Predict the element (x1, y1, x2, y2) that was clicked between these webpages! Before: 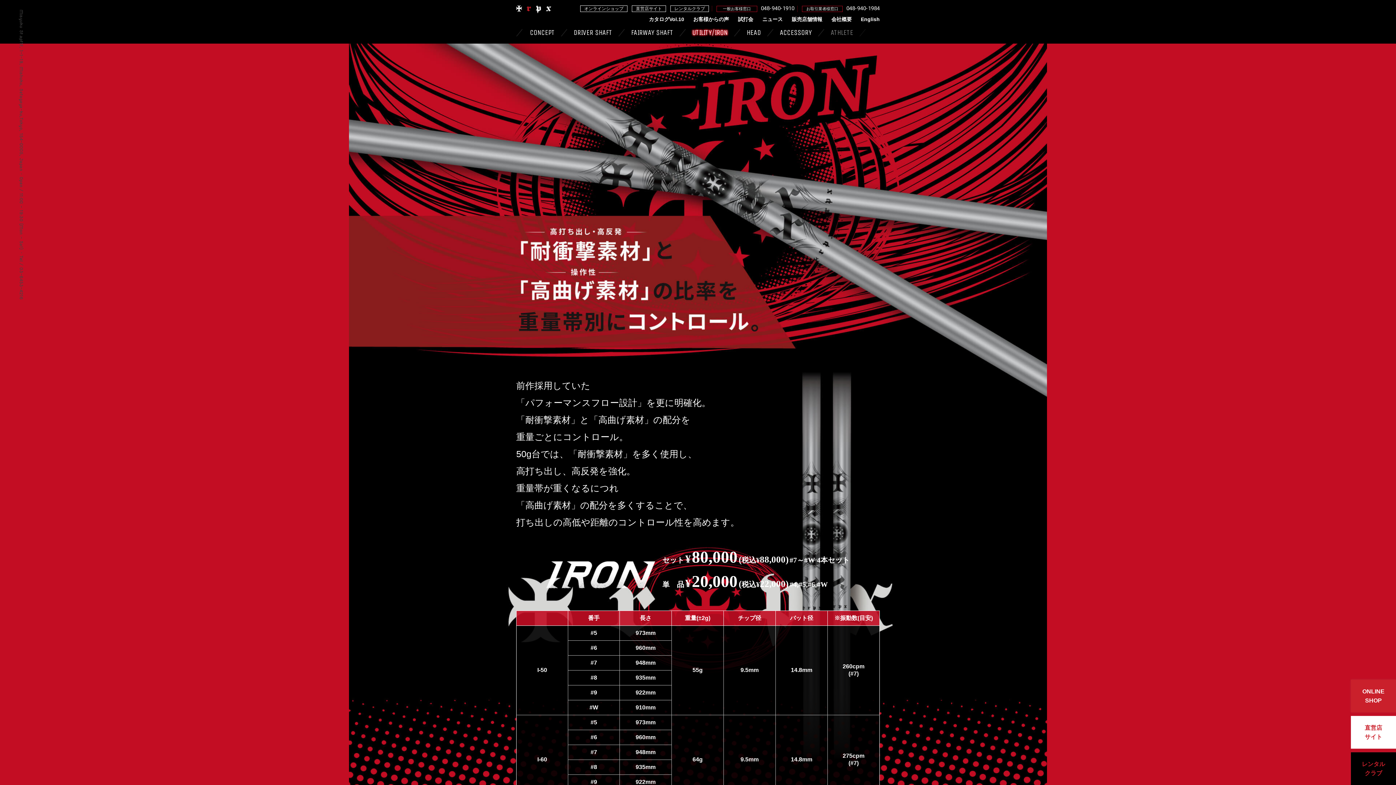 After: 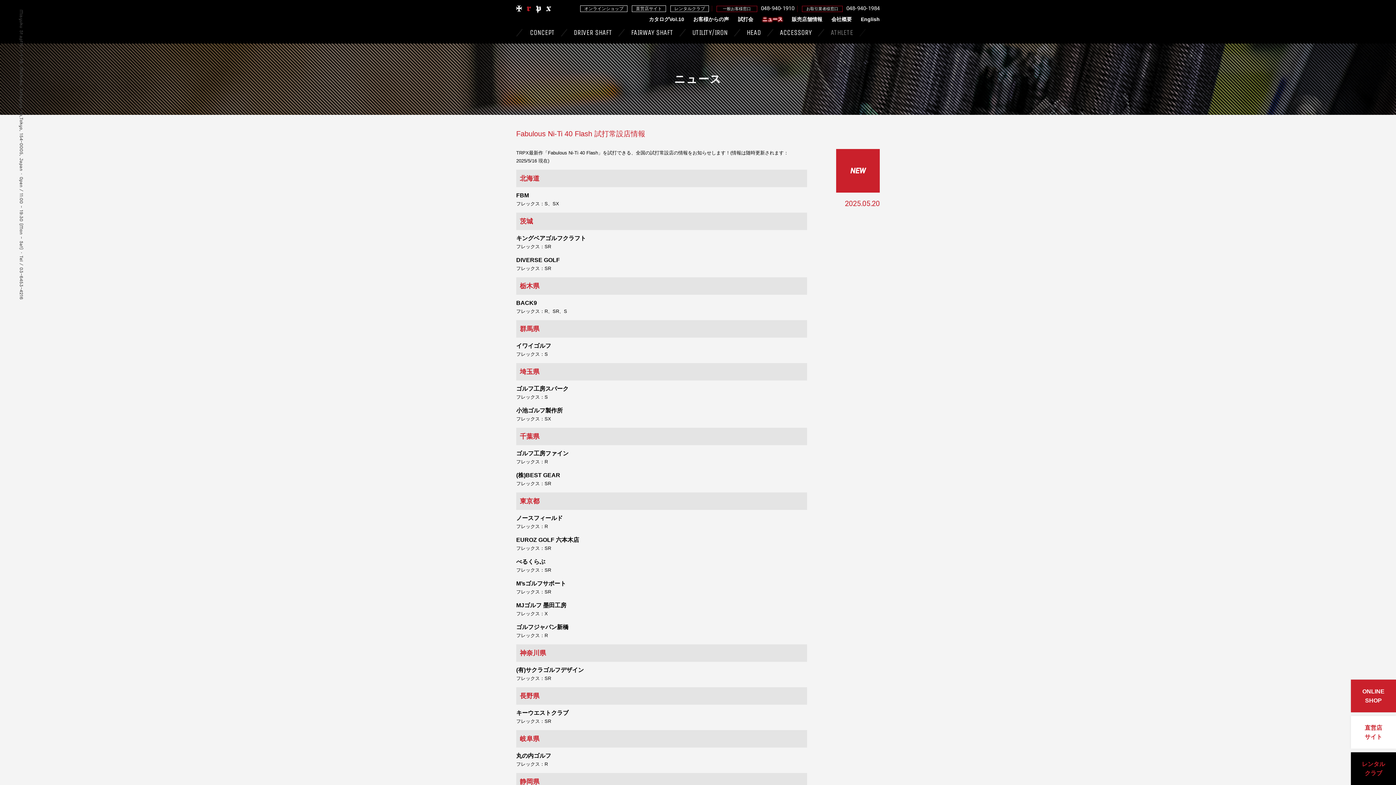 Action: bbox: (762, 16, 782, 22) label: ニュース